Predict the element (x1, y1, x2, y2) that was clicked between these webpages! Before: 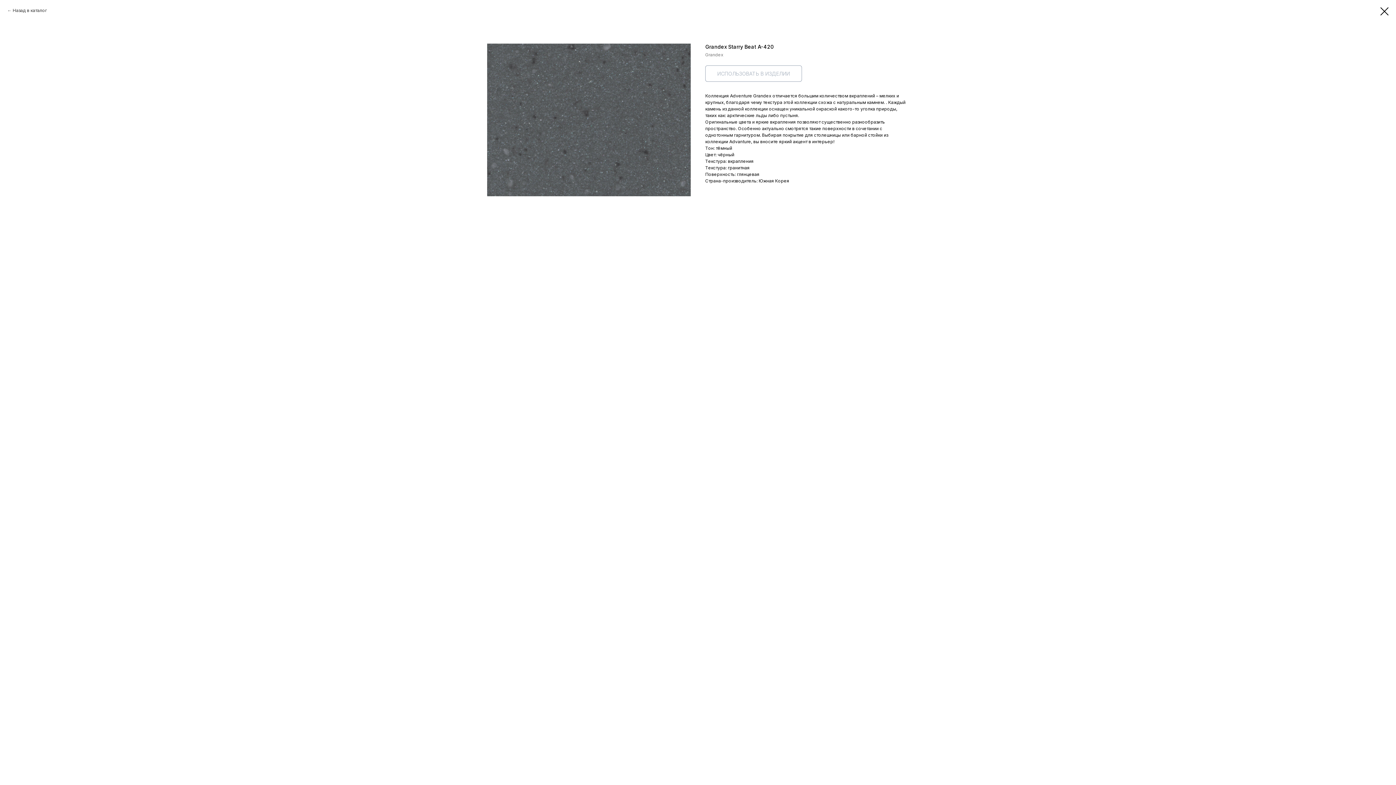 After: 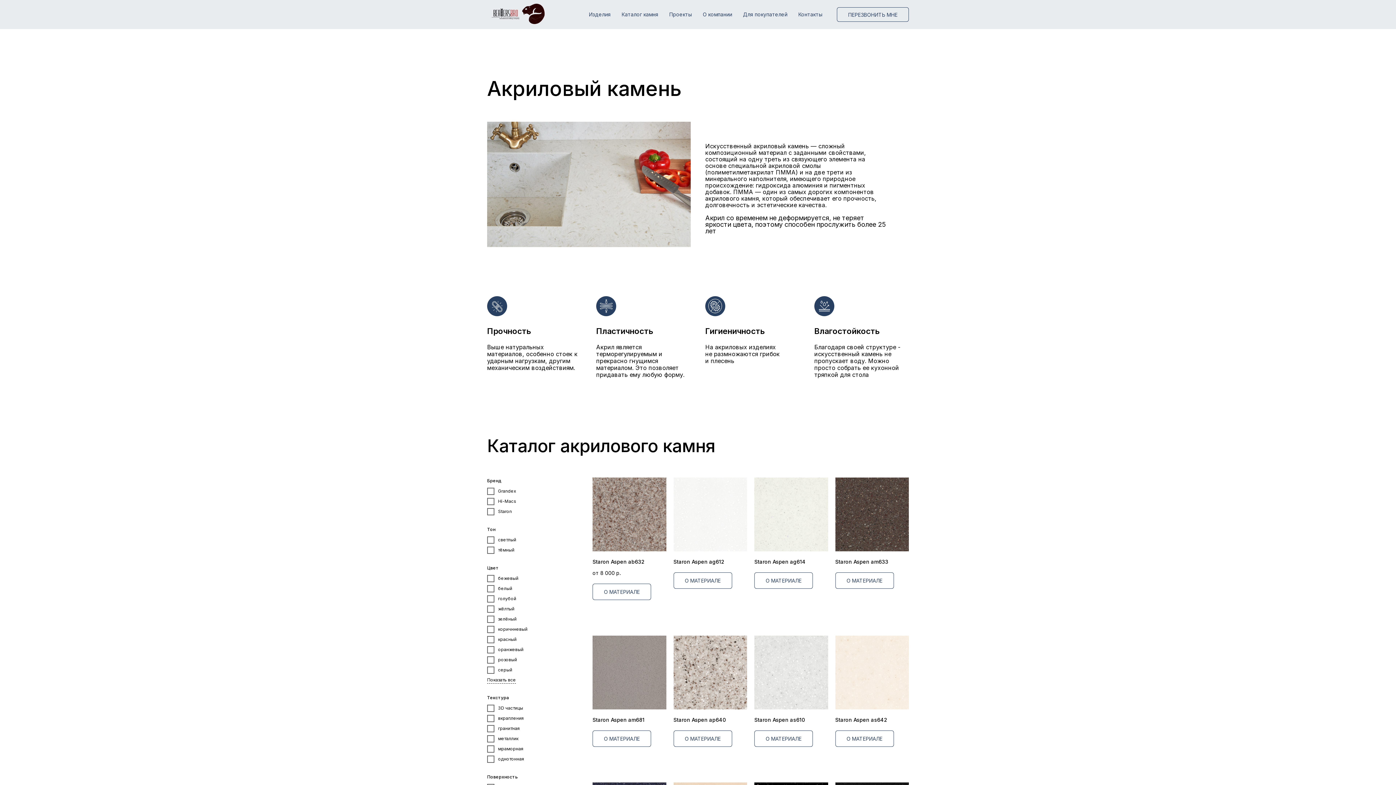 Action: bbox: (1380, 7, 1389, 15)